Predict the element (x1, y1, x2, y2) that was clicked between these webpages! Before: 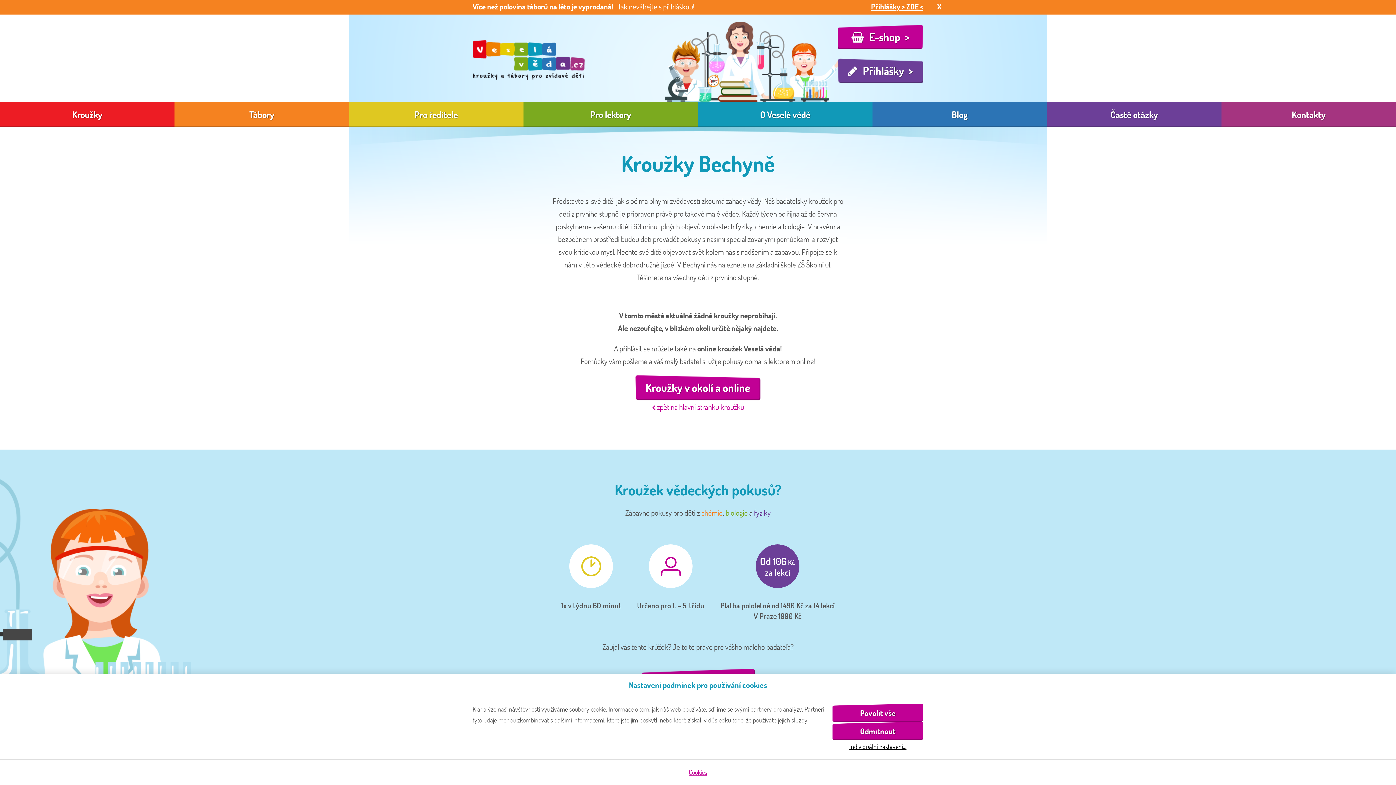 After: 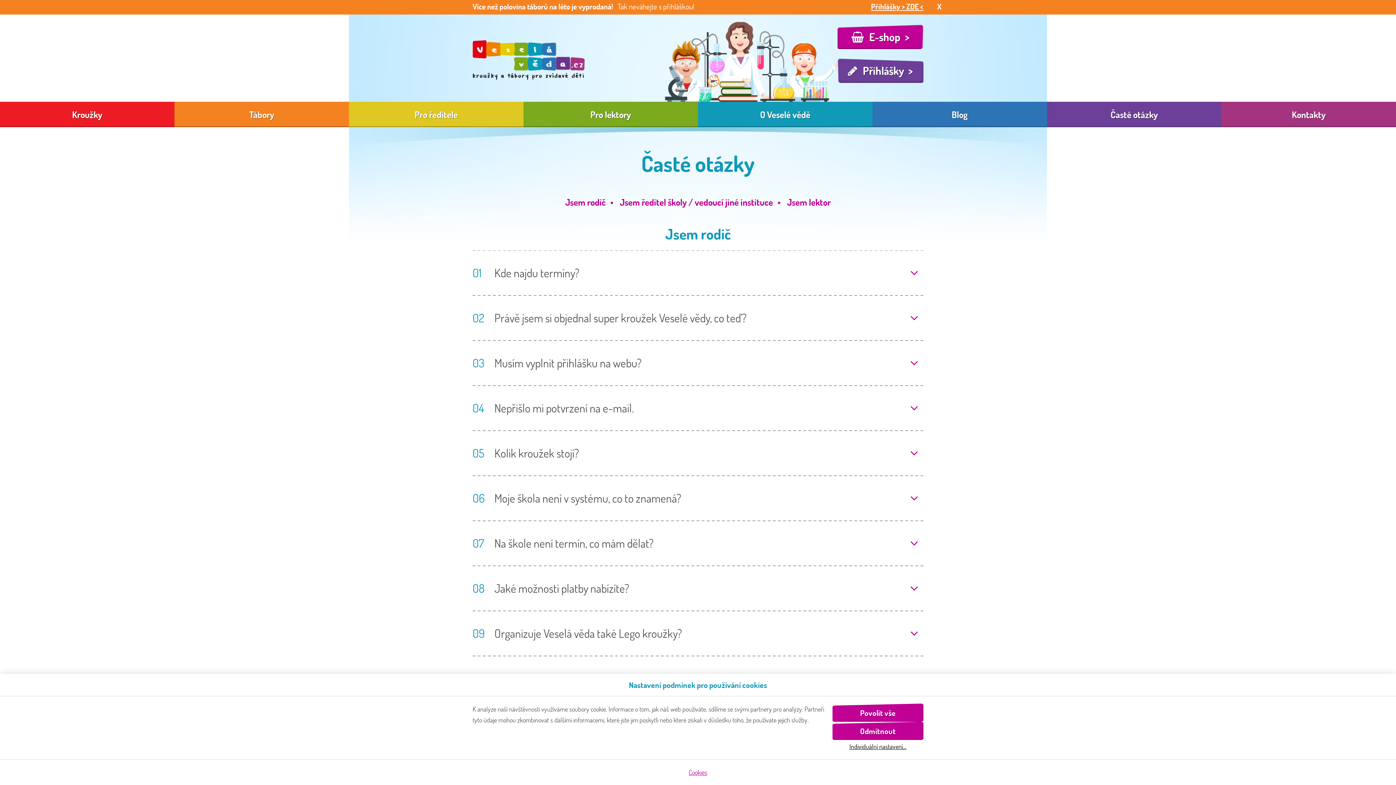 Action: bbox: (1047, 101, 1221, 127) label: Časté otázky